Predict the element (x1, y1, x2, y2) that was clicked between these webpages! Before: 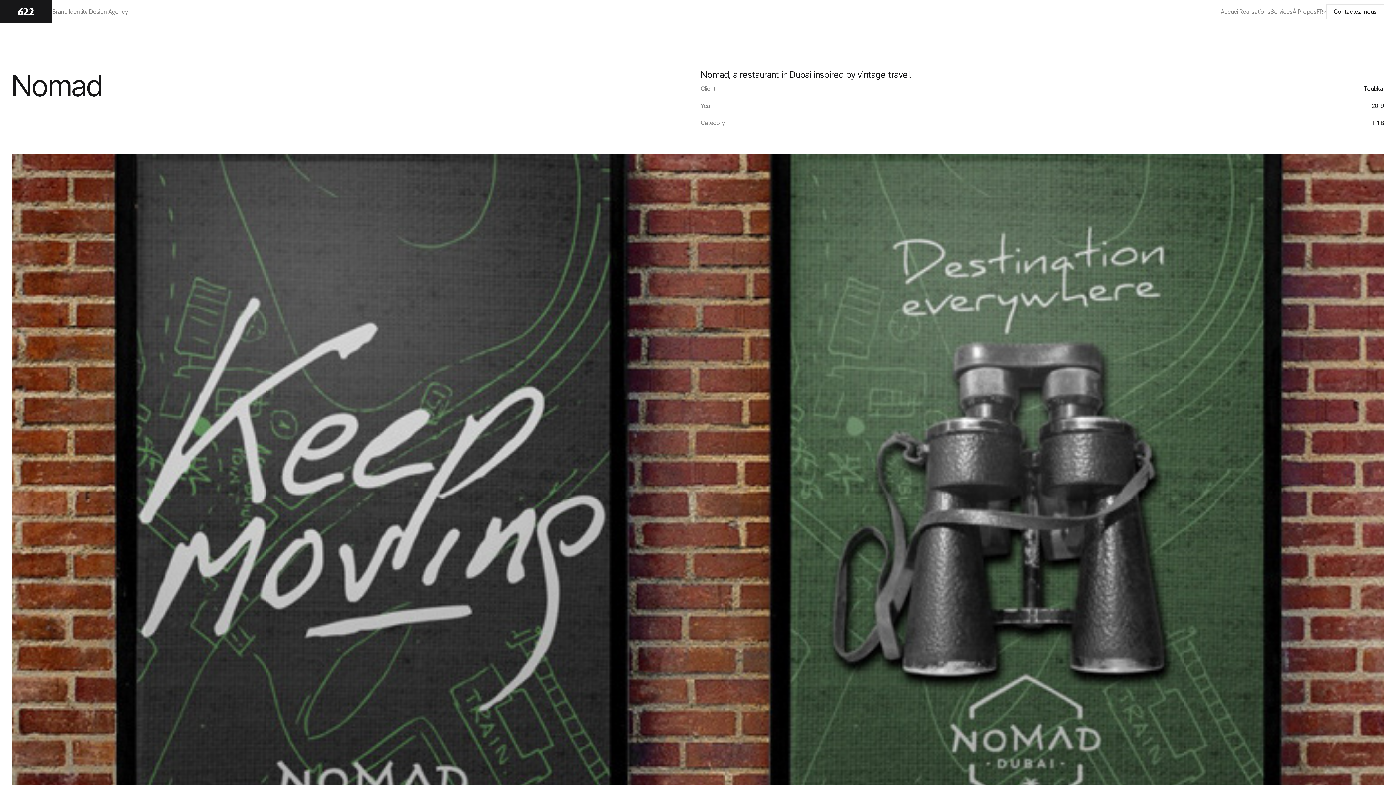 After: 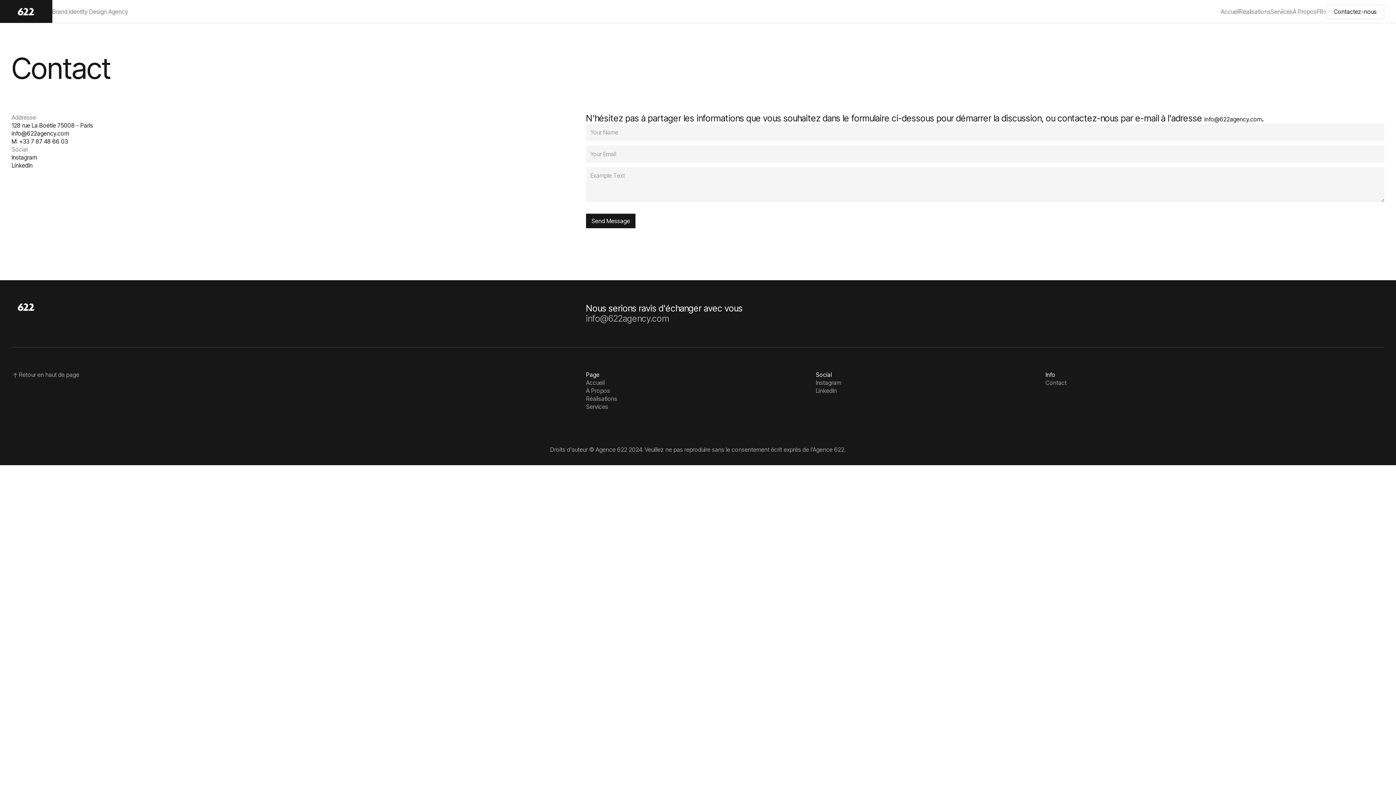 Action: label: Contactez-nous bbox: (1326, 4, 1384, 18)